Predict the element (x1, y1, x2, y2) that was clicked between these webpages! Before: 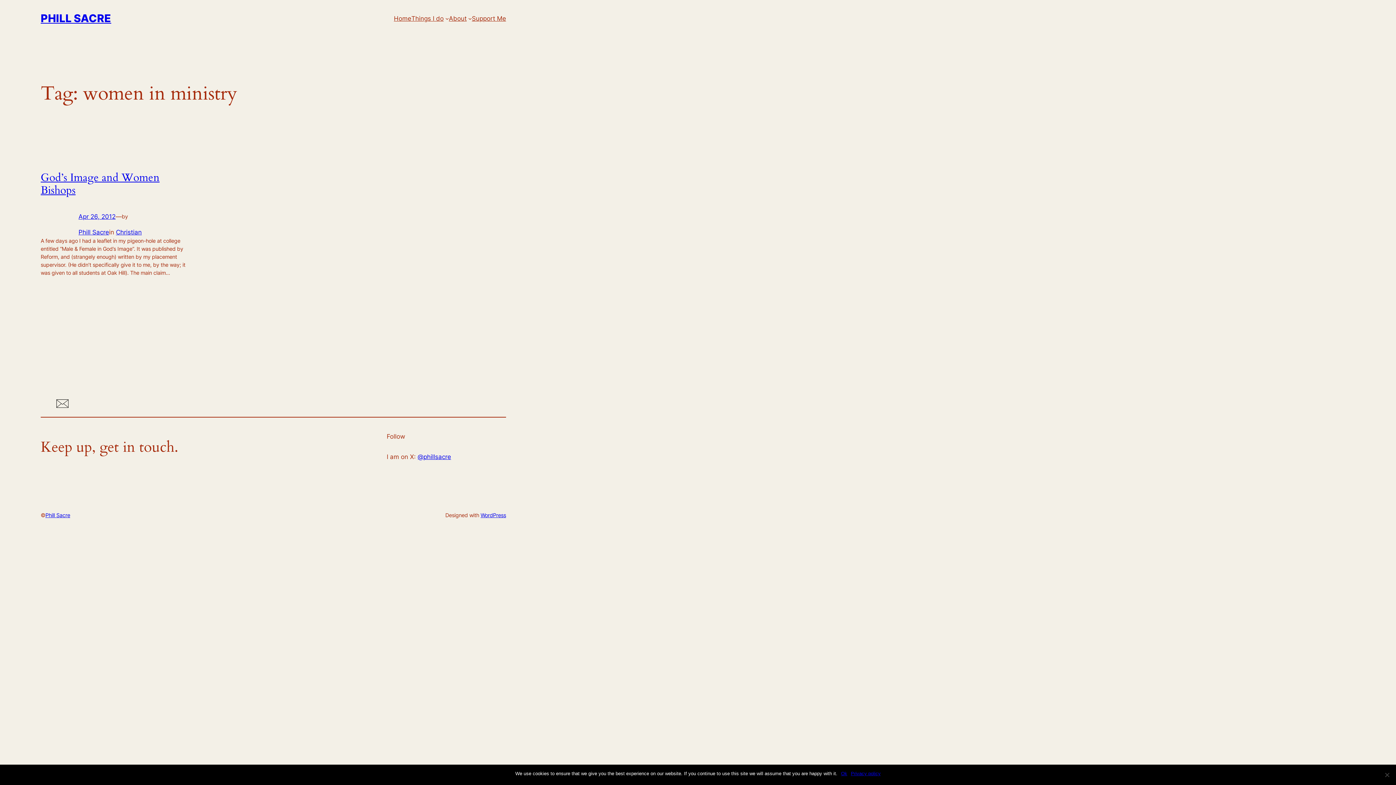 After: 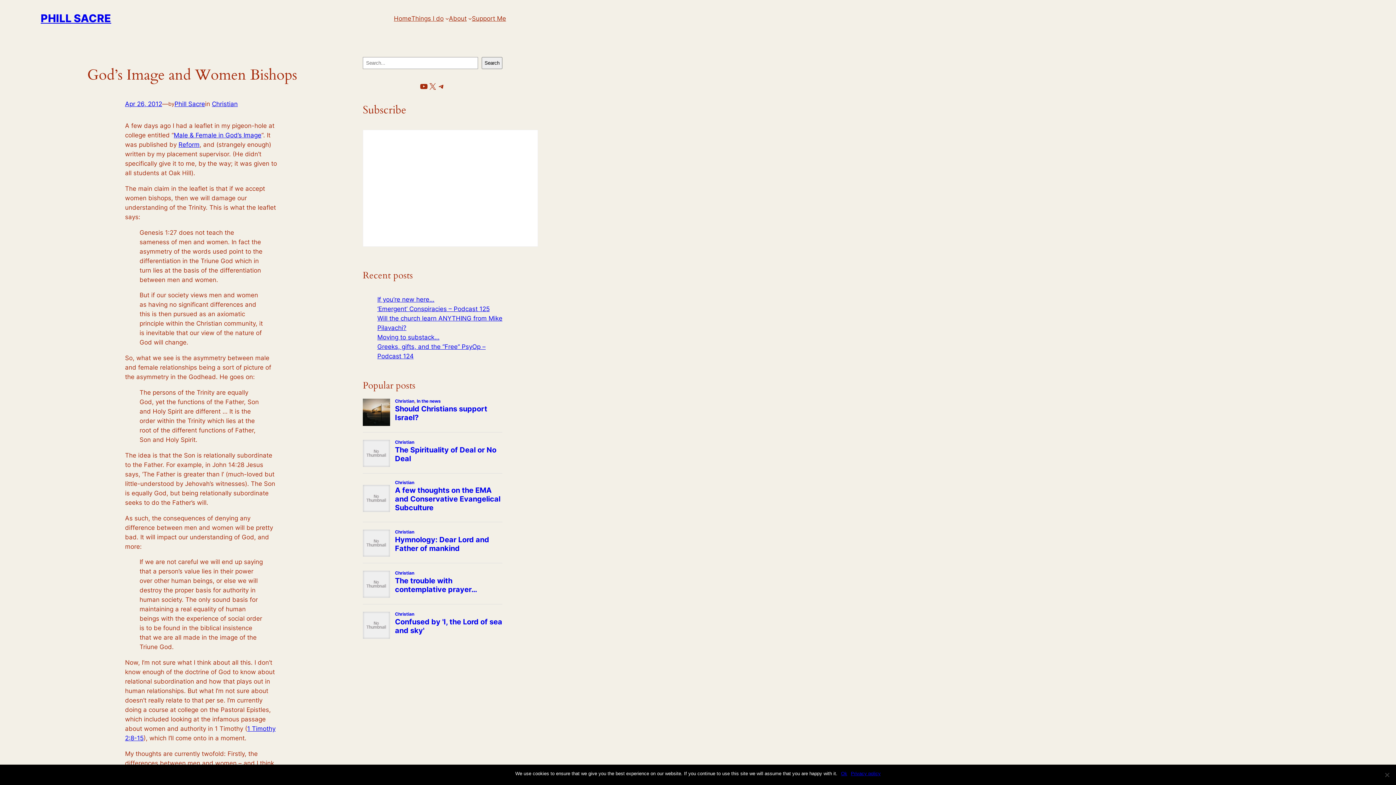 Action: label: Apr 26, 2012 bbox: (78, 213, 115, 220)